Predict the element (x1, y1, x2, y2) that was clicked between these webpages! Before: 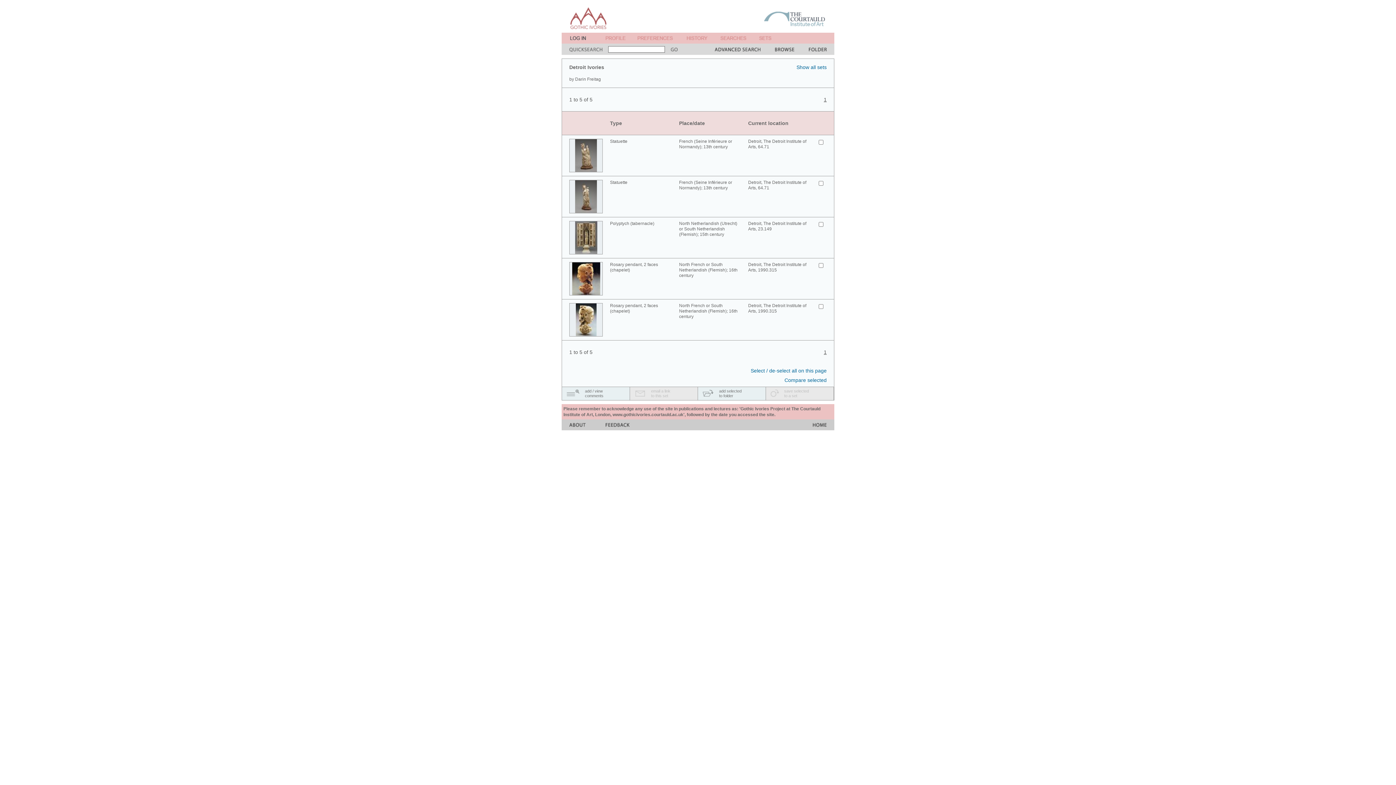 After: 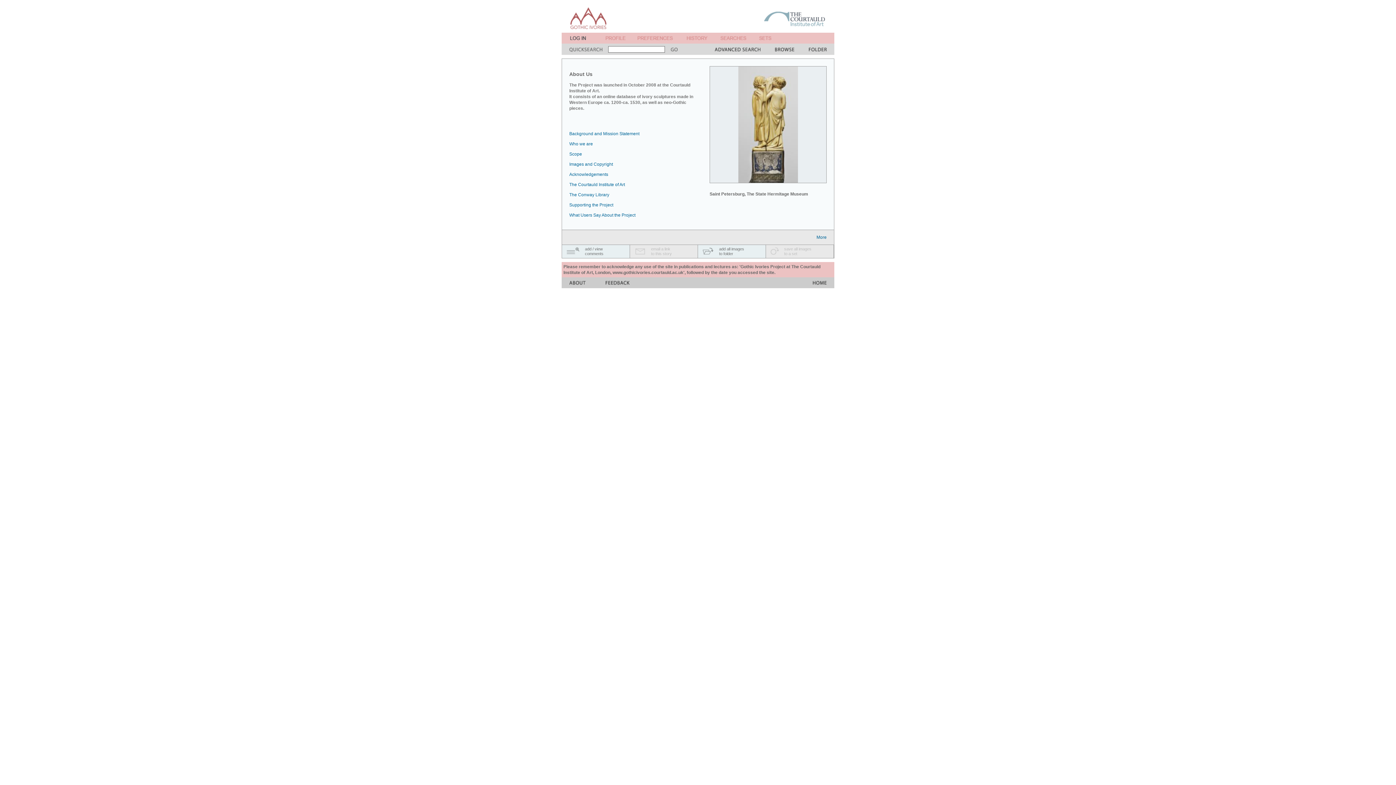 Action: bbox: (569, 425, 585, 431)